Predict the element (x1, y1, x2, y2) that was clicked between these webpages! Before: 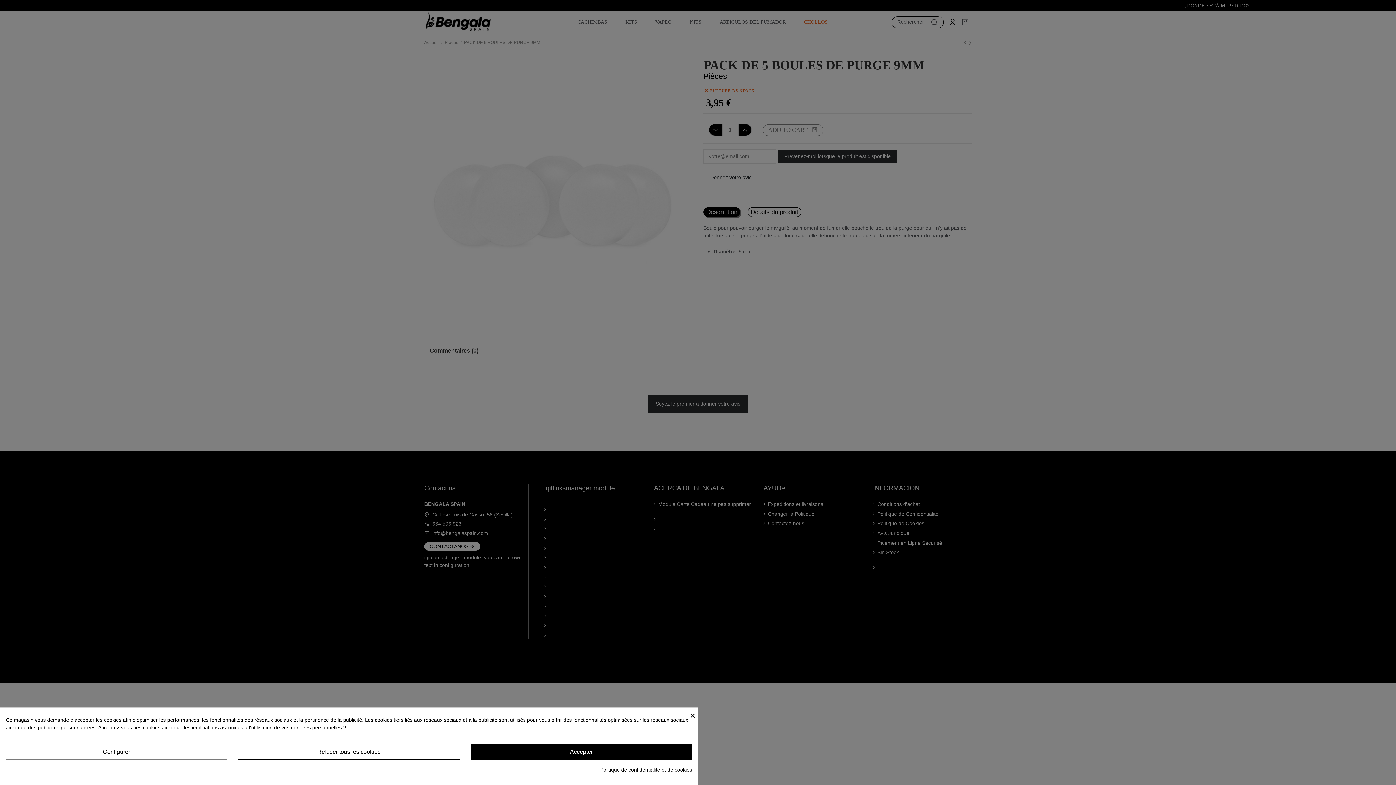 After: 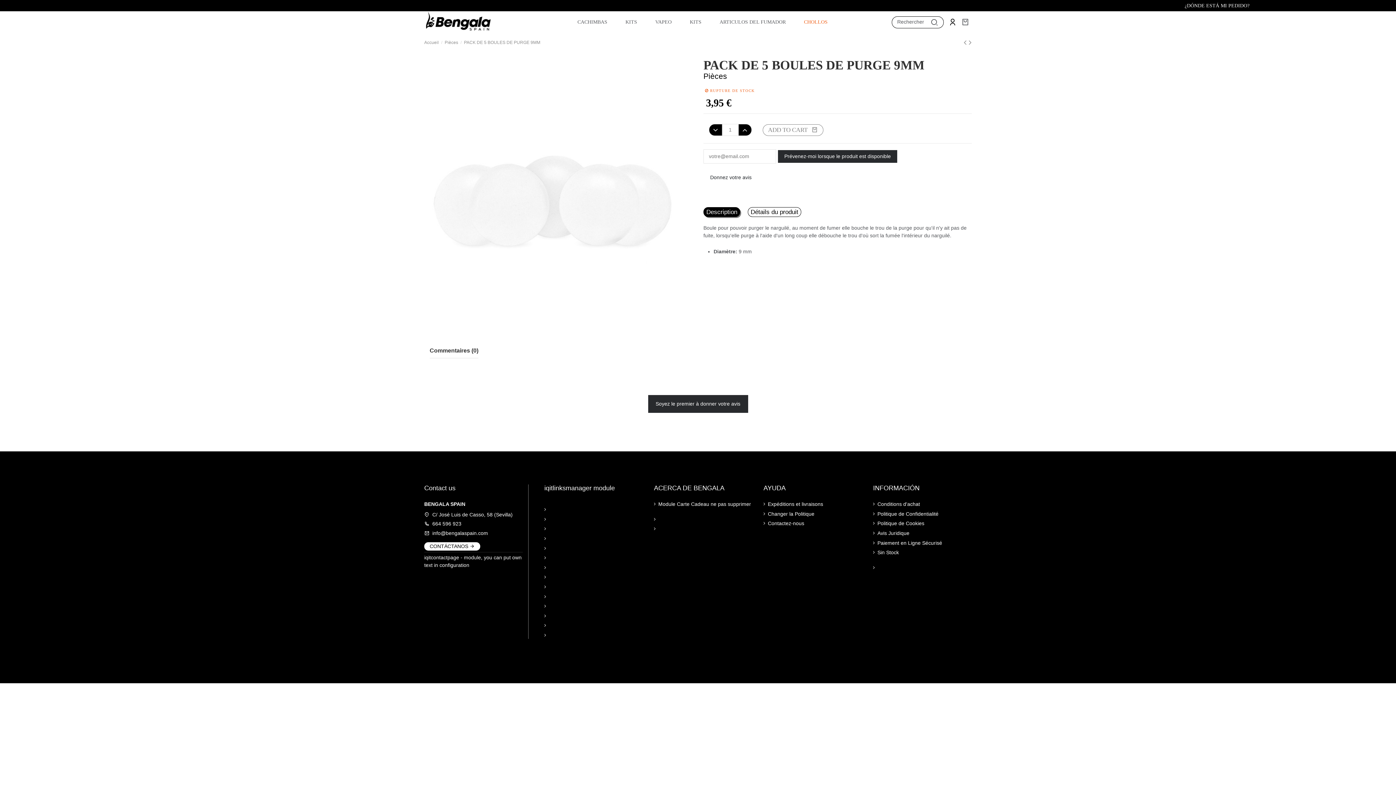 Action: bbox: (690, 708, 697, 722) label: ×